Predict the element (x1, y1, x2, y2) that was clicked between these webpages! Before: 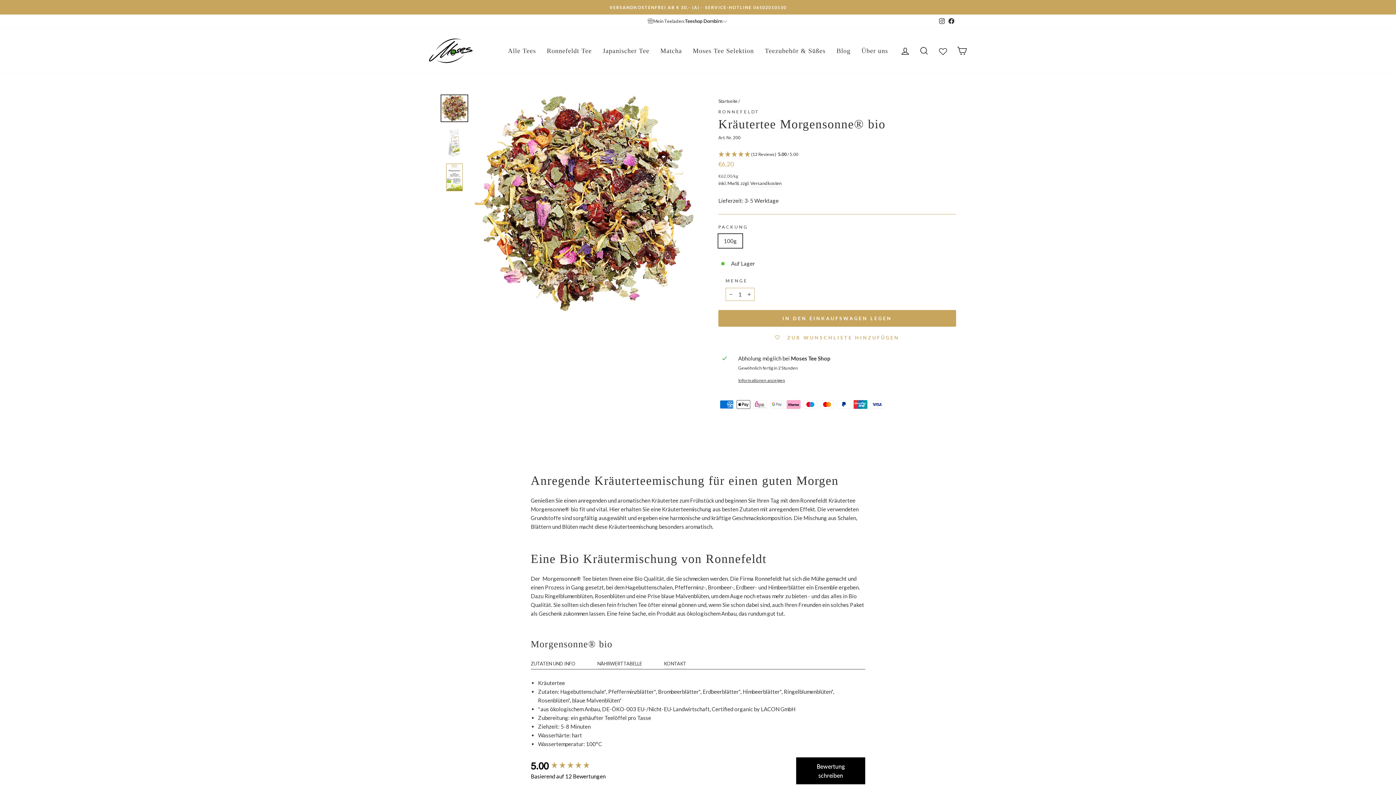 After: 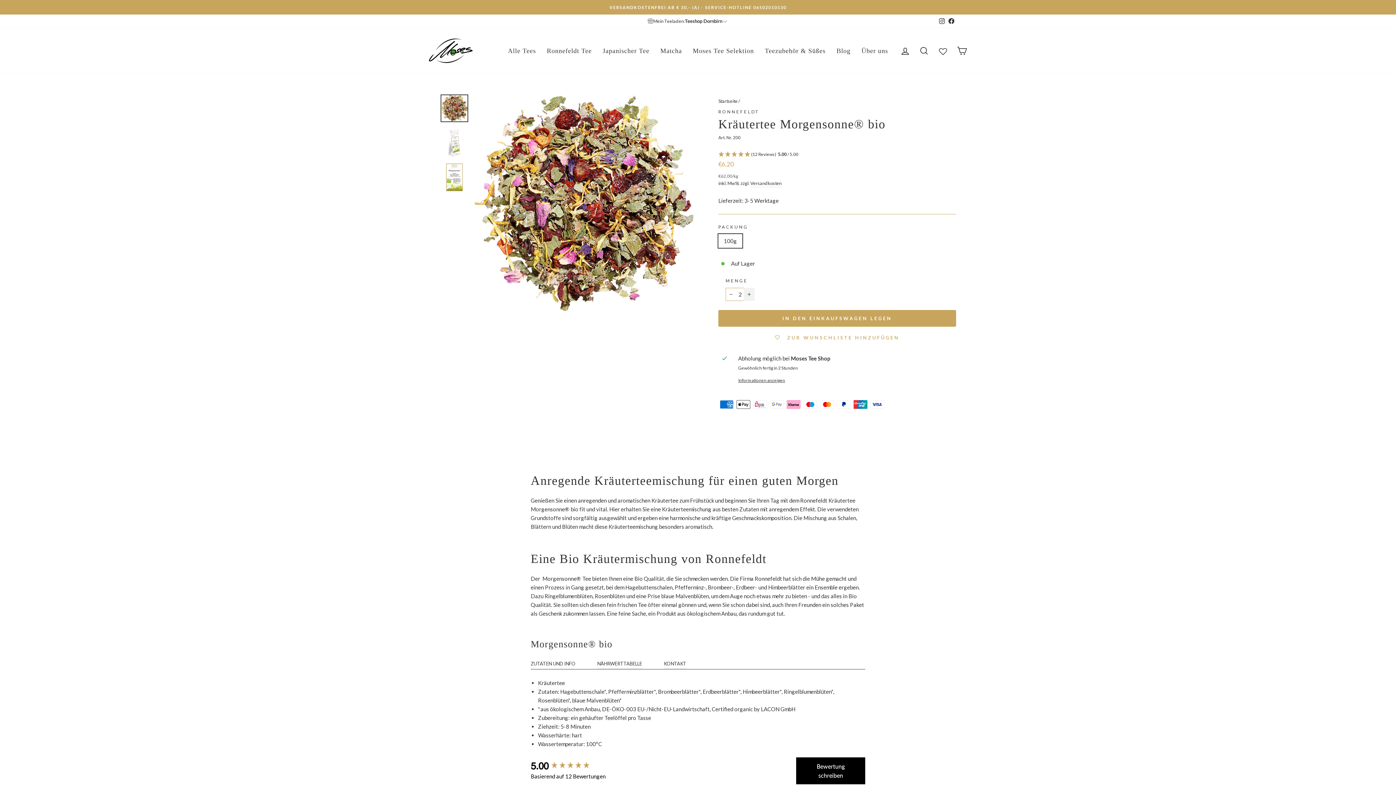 Action: bbox: (744, 287, 754, 300) label: Artikelmenge um eins erhöhen